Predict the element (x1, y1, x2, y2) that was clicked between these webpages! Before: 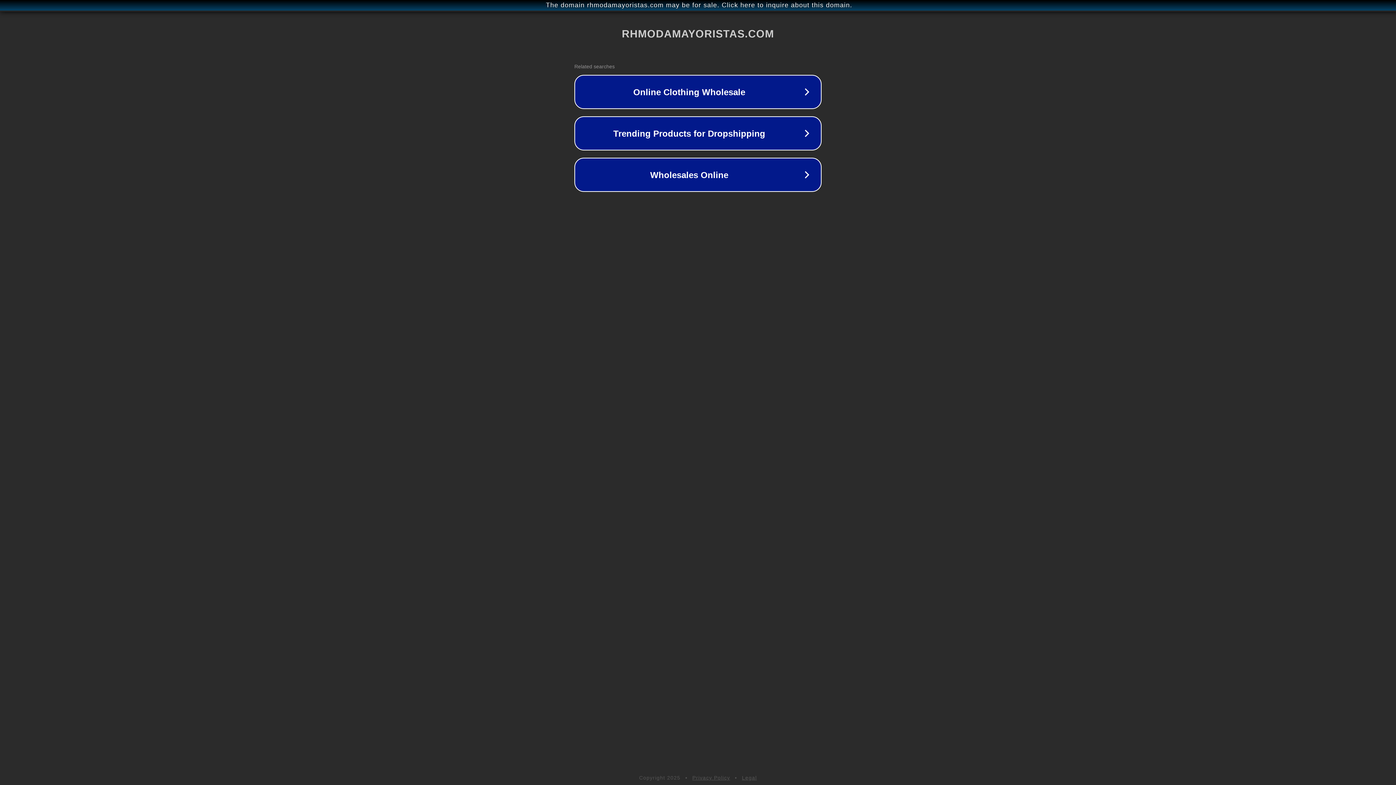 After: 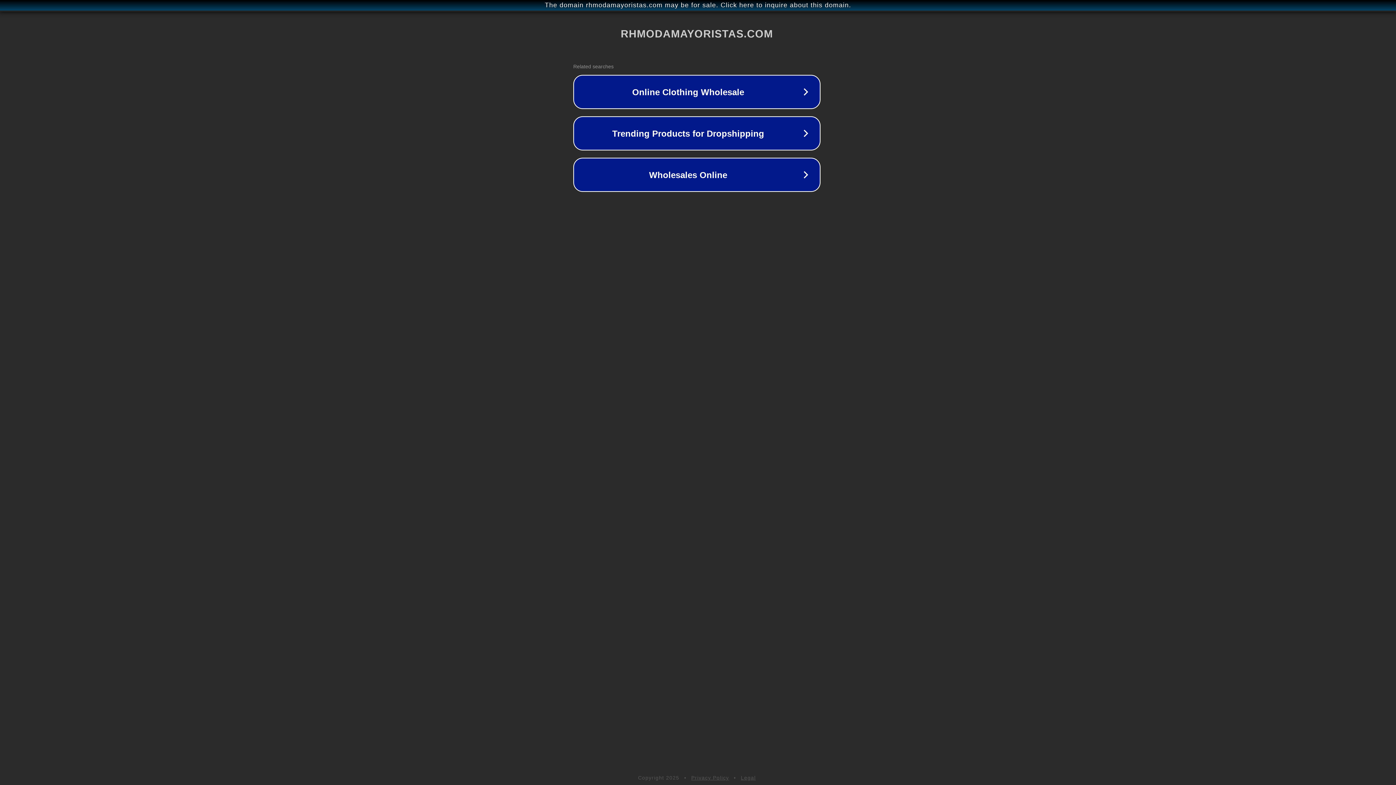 Action: label: The domain rhmodamayoristas.com may be for sale. Click here to inquire about this domain. bbox: (1, 1, 1397, 9)